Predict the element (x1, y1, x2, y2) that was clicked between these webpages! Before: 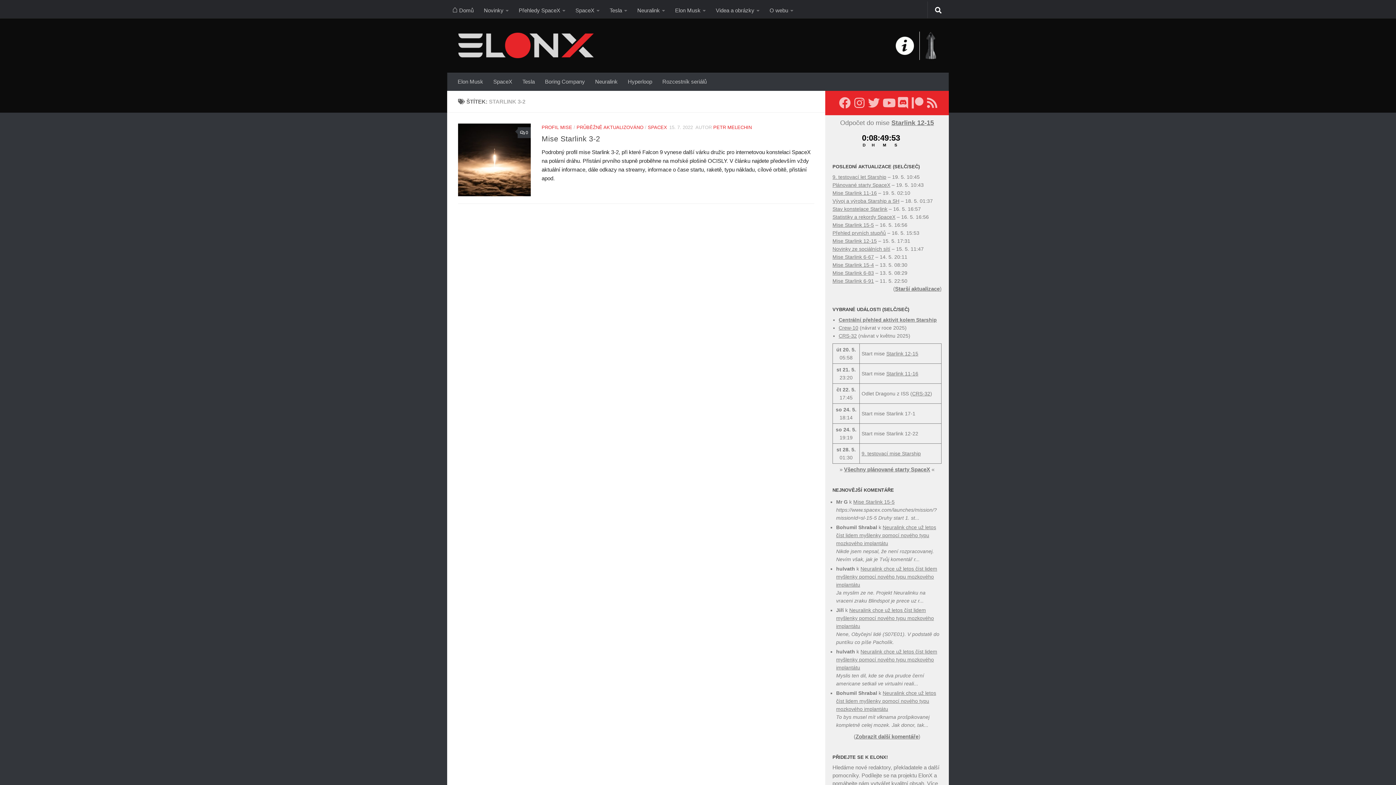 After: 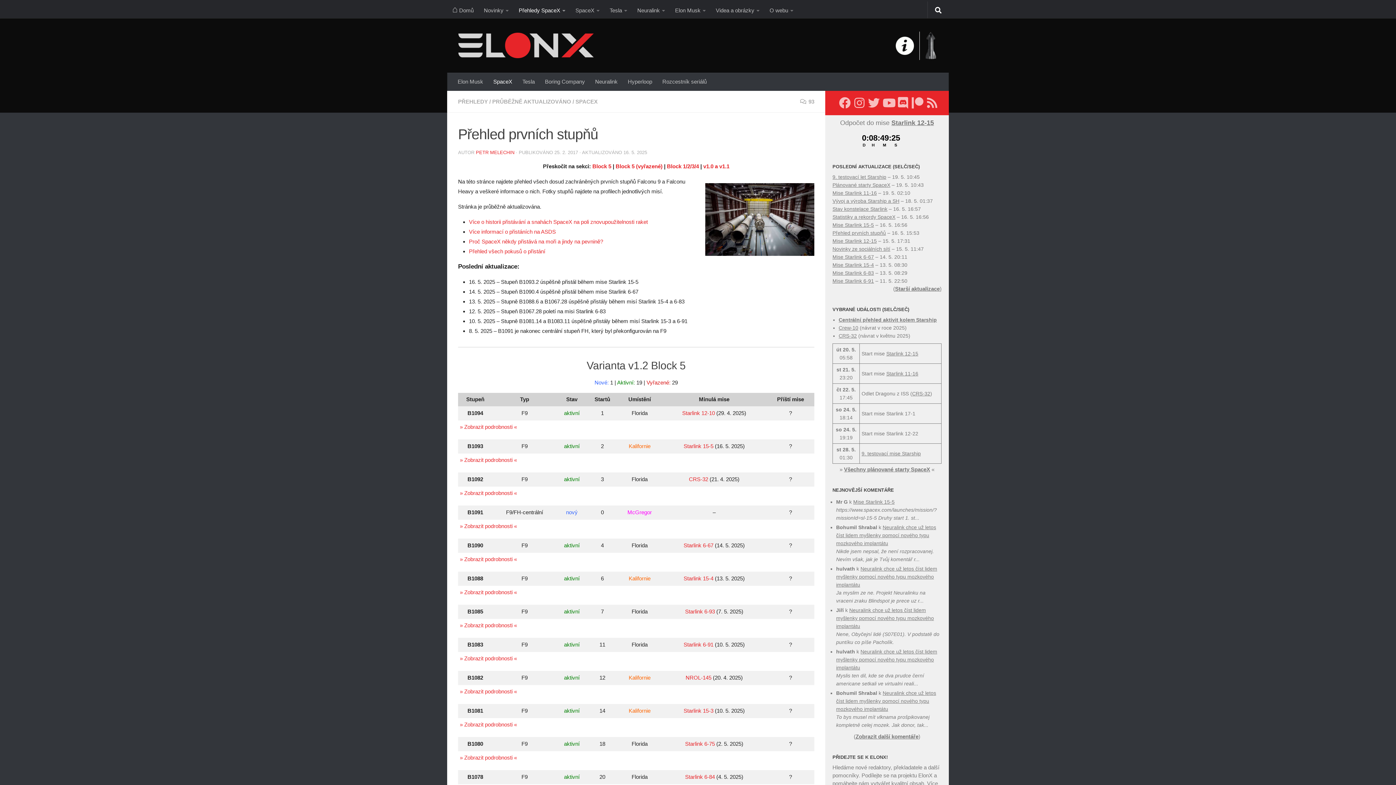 Action: label: Přehled prvních stupňů bbox: (832, 230, 886, 236)